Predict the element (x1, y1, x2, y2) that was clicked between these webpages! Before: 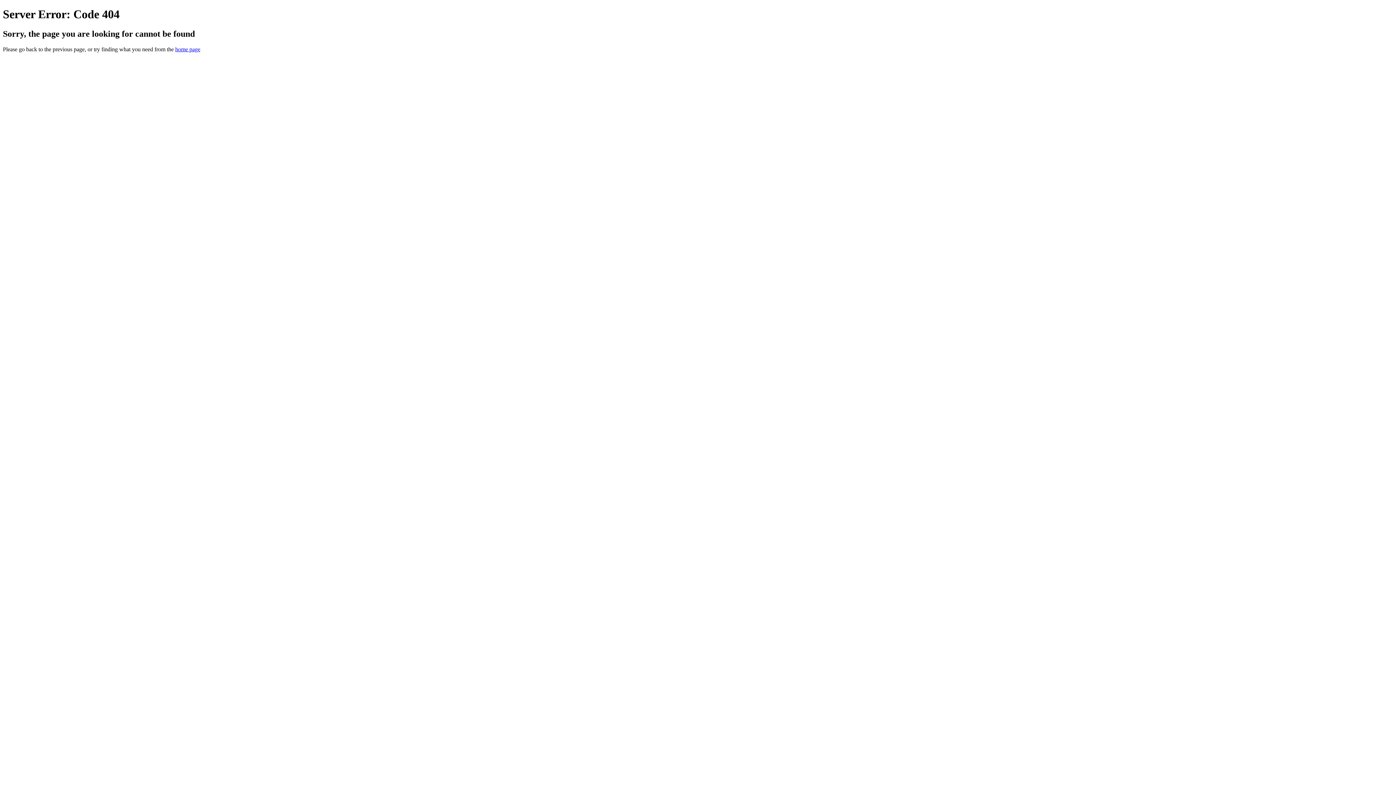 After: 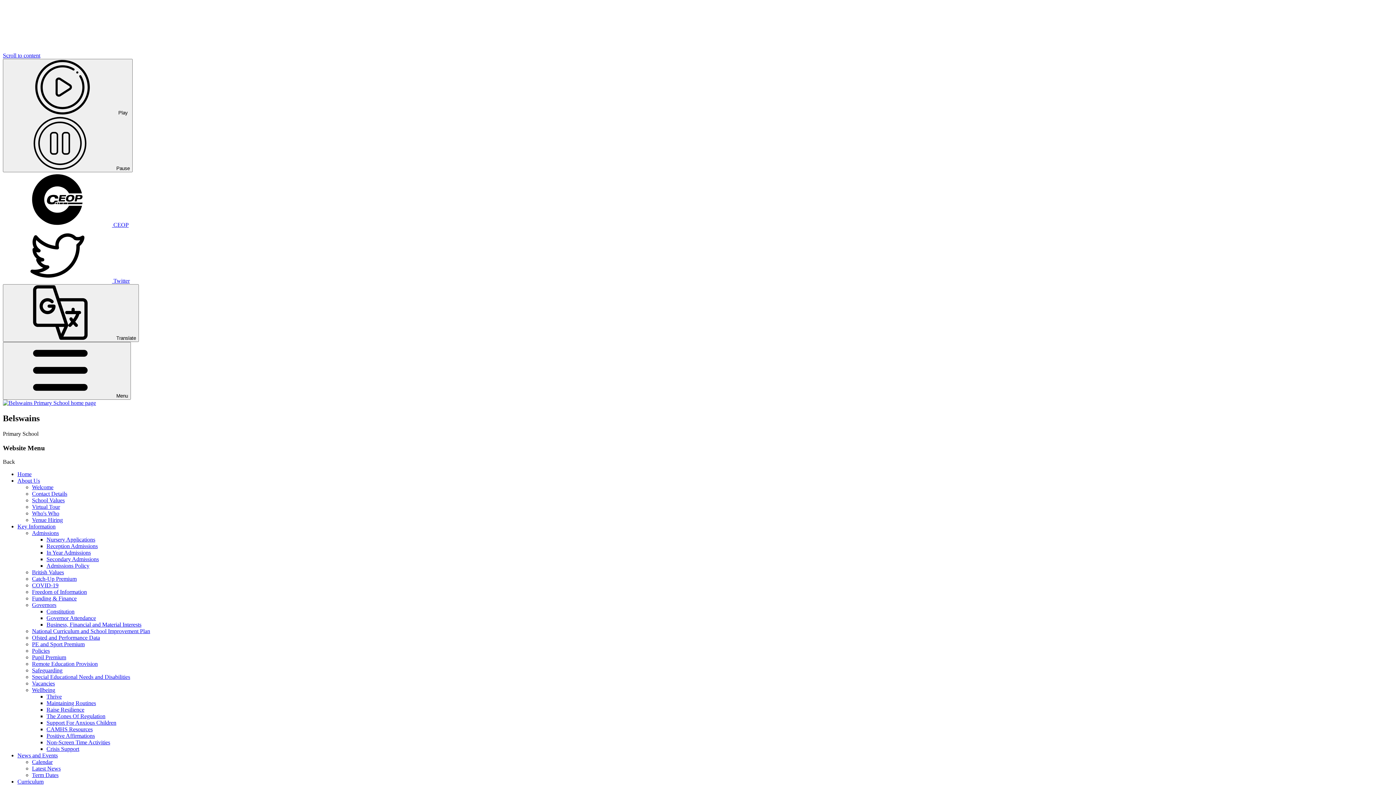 Action: label: home page bbox: (175, 46, 200, 52)